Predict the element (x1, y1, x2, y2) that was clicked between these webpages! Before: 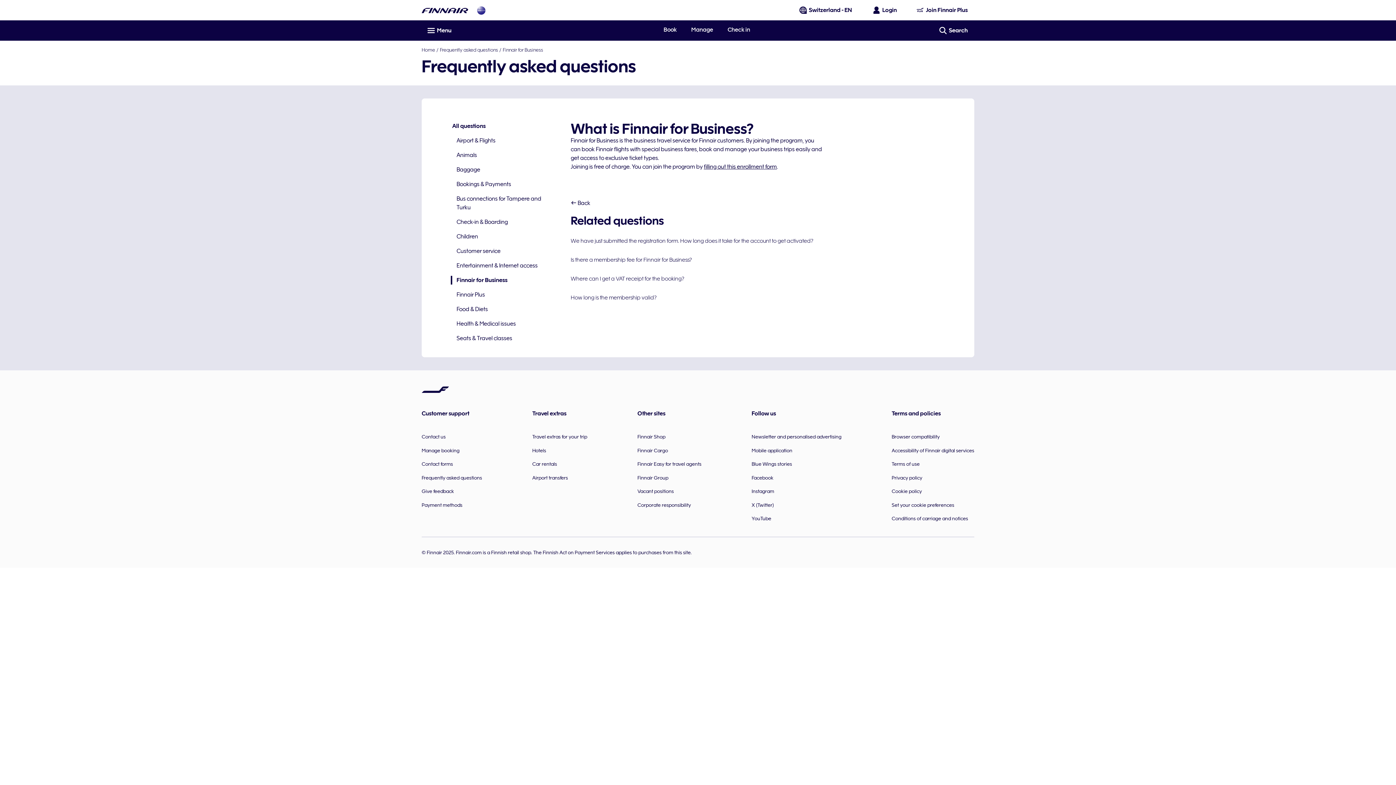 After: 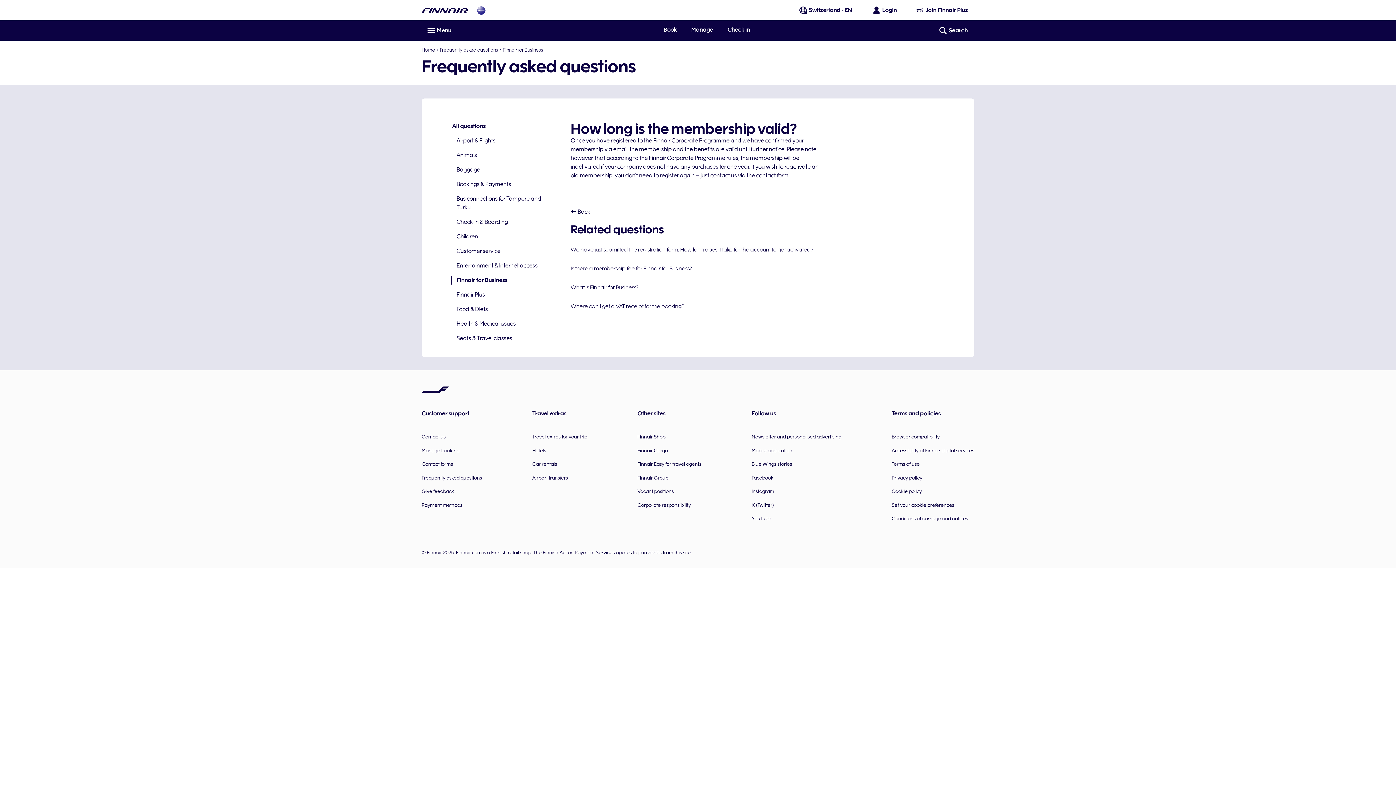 Action: bbox: (570, 294, 656, 301) label: How long is the membership valid?